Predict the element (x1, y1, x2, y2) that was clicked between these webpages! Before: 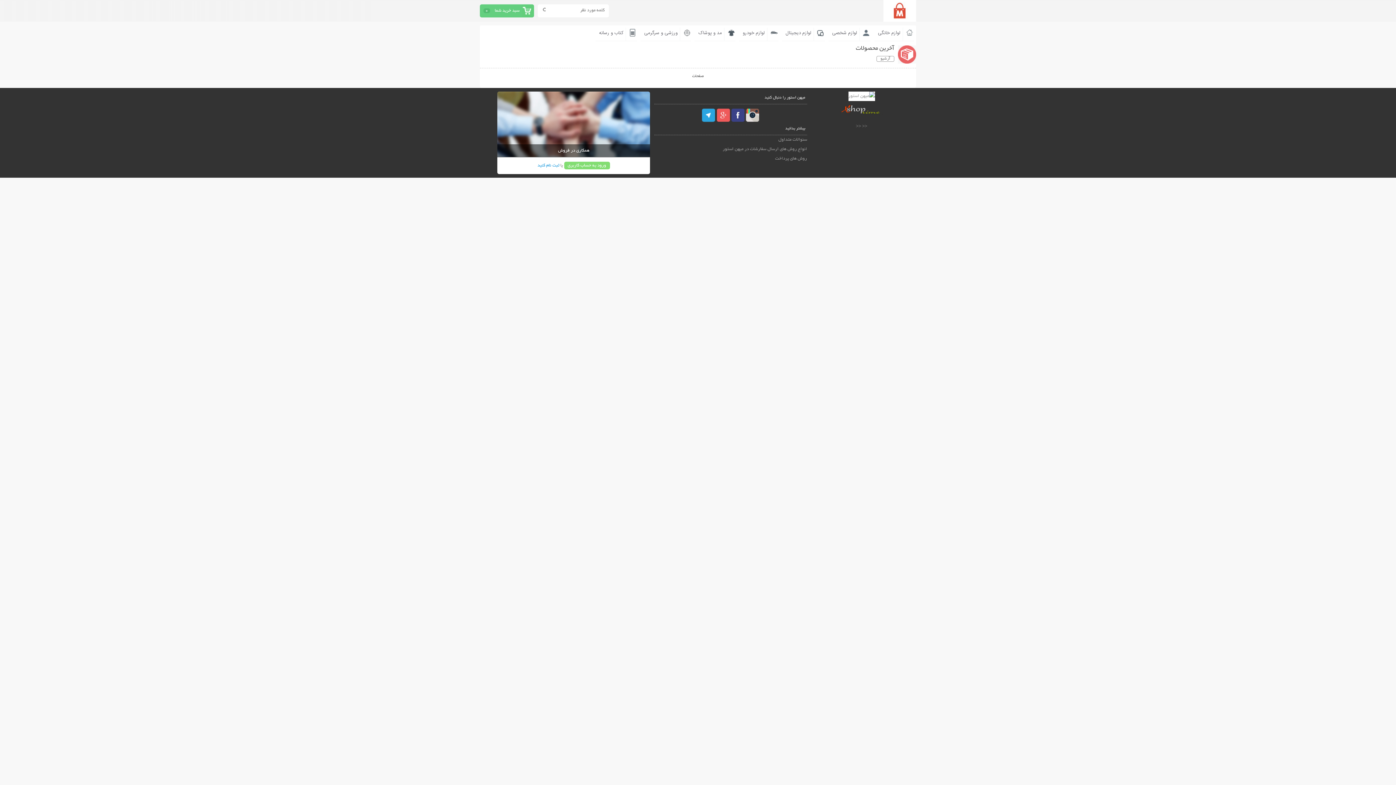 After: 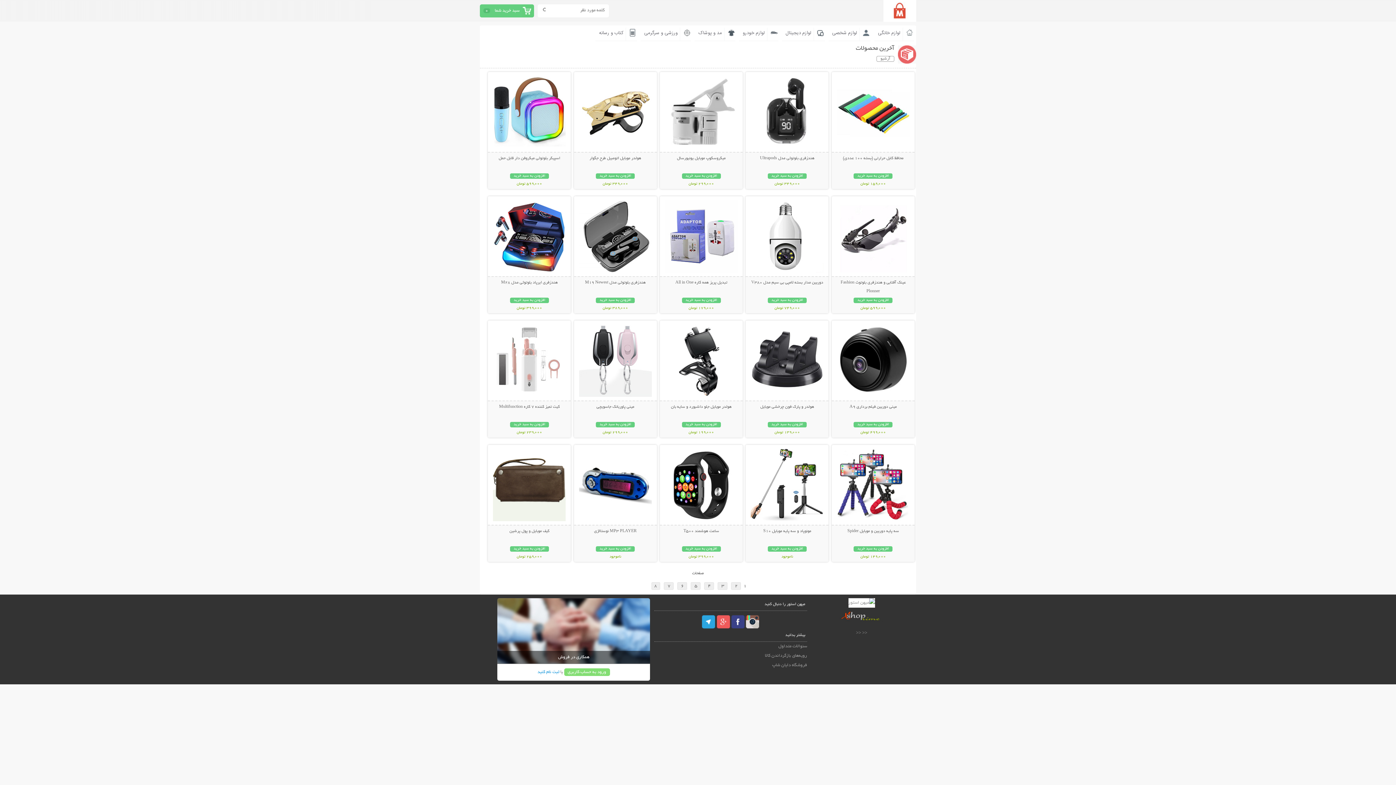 Action: label: لوازم دیجیتال bbox: (785, 29, 811, 37)